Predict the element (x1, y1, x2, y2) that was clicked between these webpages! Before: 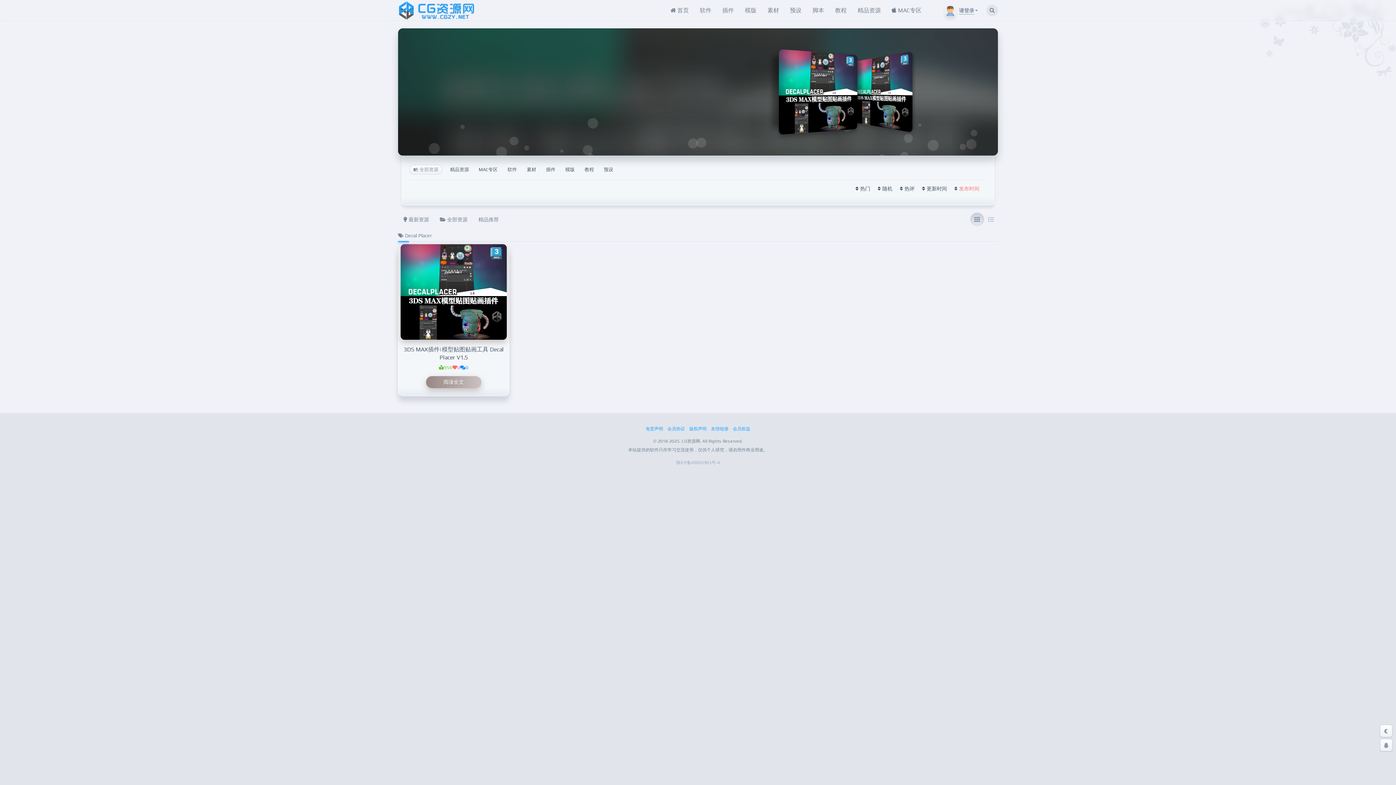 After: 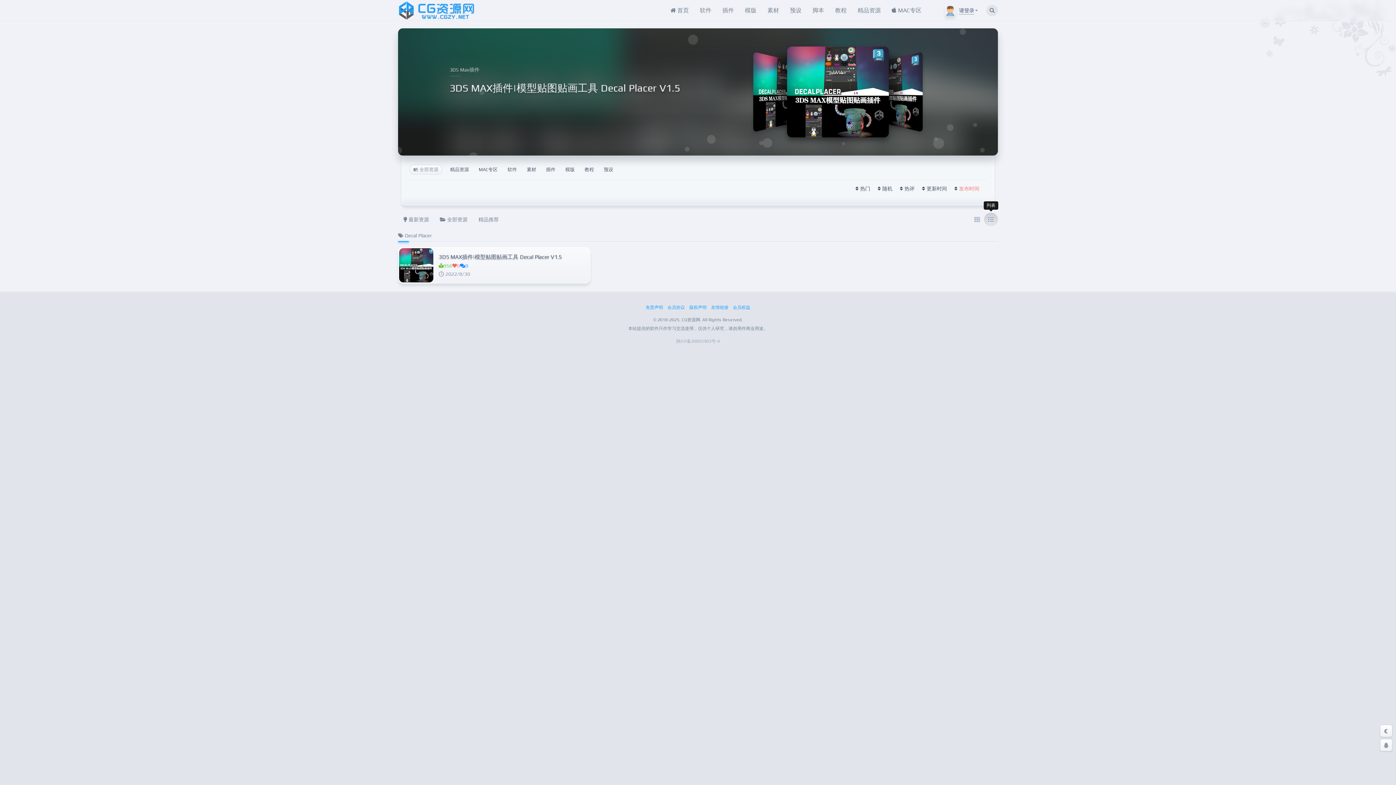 Action: bbox: (984, 212, 998, 226)